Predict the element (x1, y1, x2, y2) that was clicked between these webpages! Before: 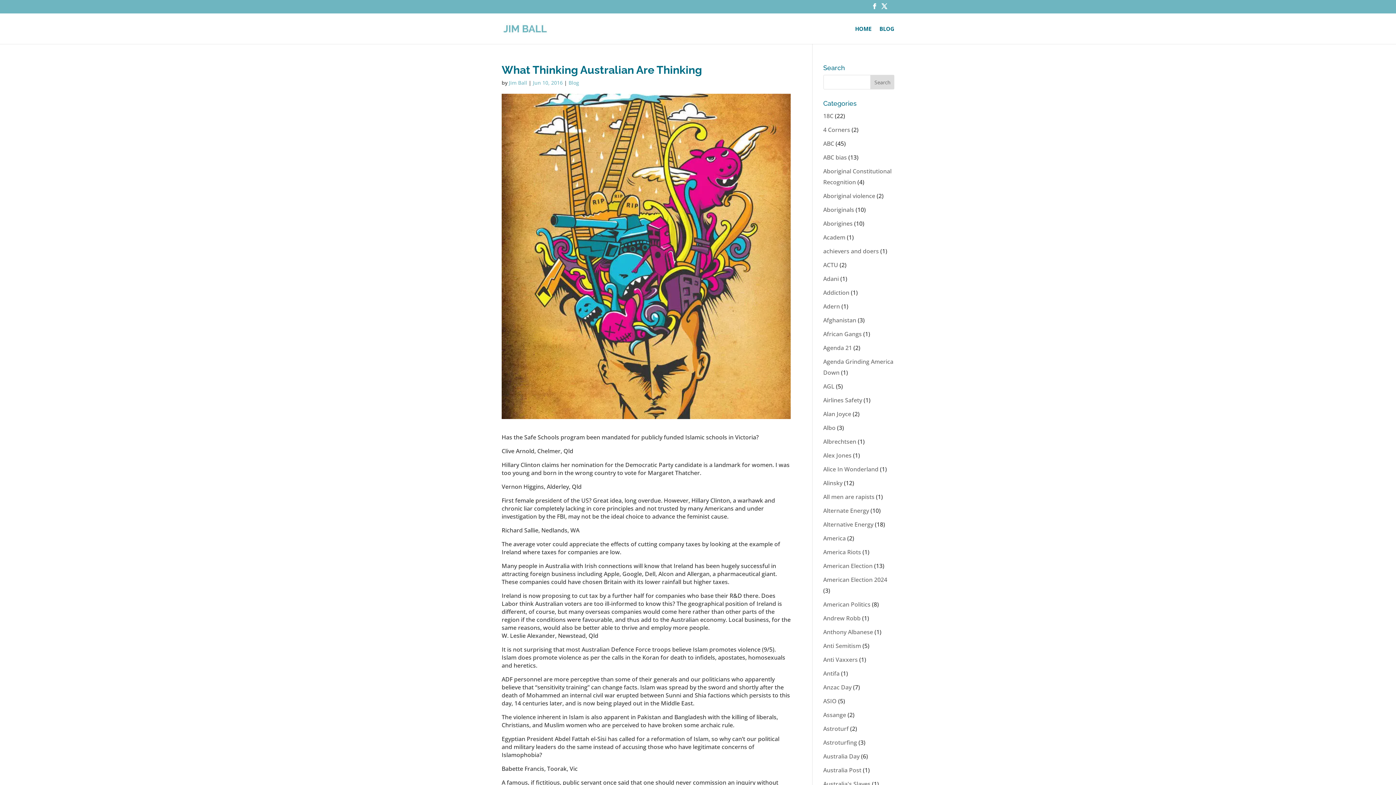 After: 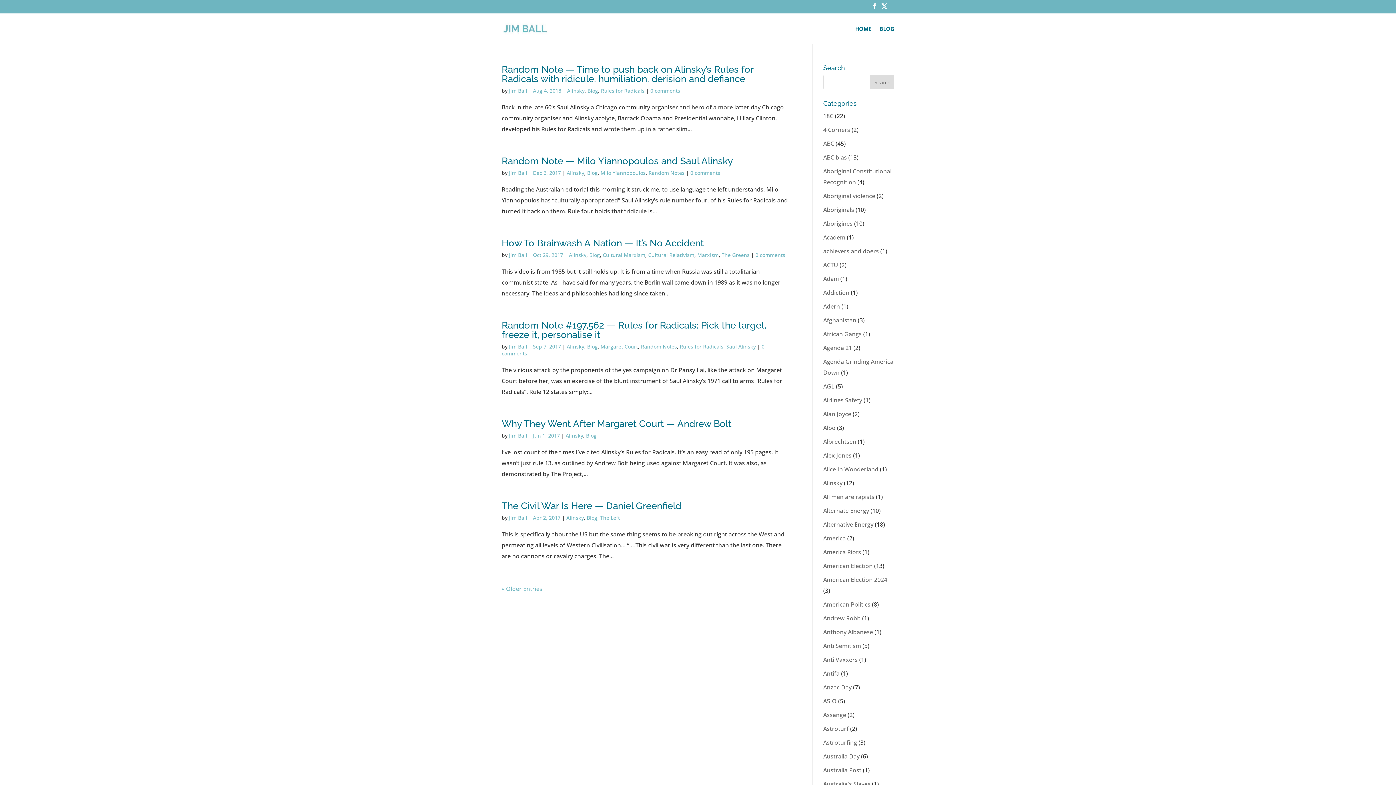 Action: bbox: (823, 479, 842, 487) label: Alinsky